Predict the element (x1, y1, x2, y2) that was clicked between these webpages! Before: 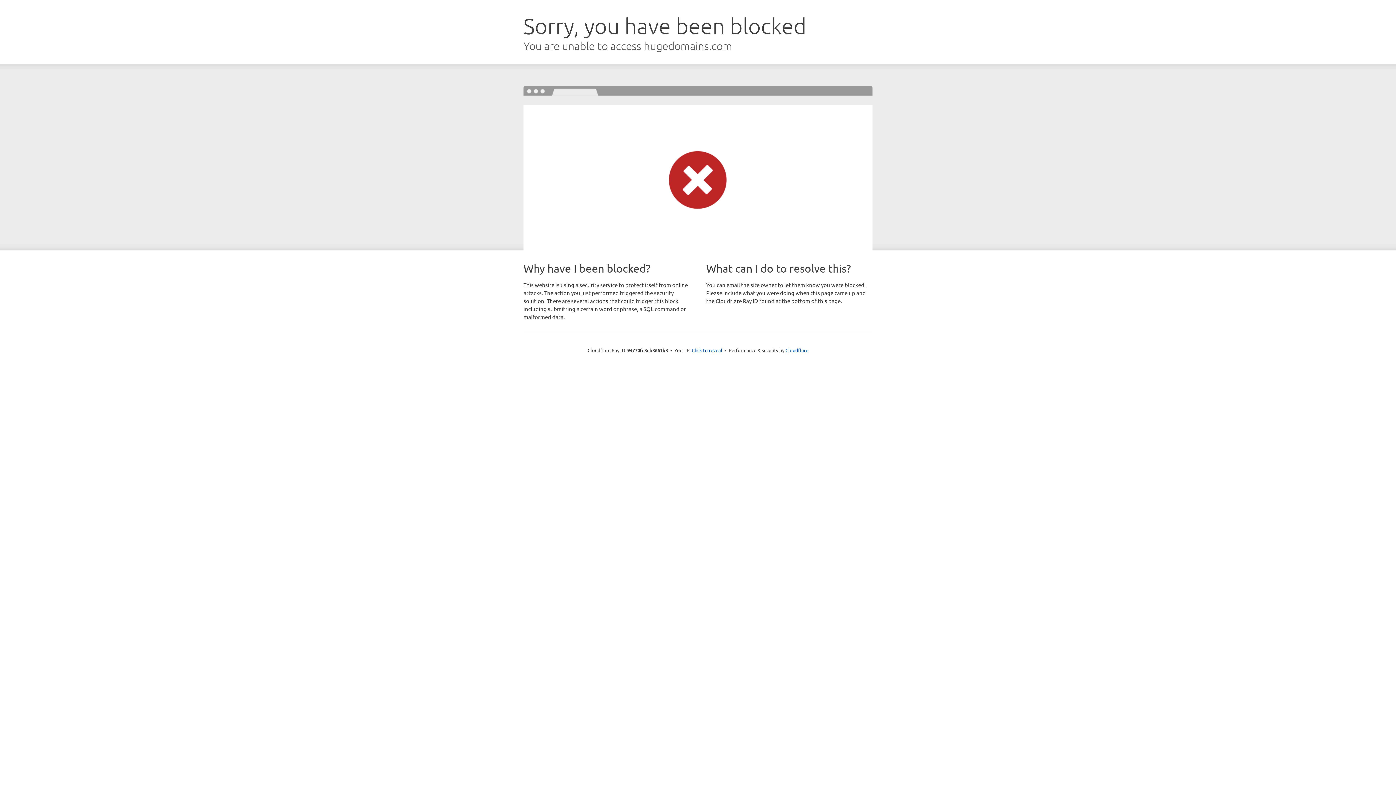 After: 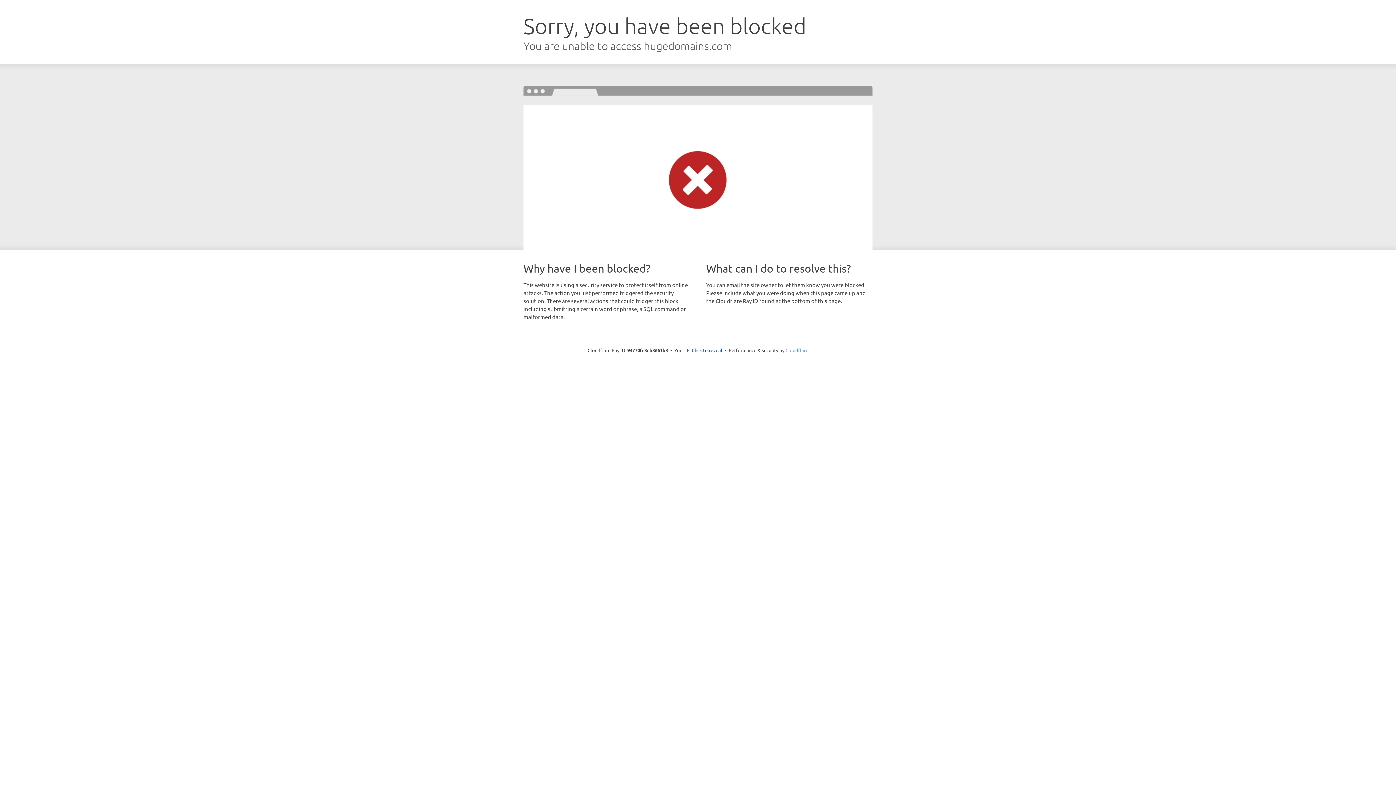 Action: label: Cloudflare bbox: (785, 347, 808, 353)